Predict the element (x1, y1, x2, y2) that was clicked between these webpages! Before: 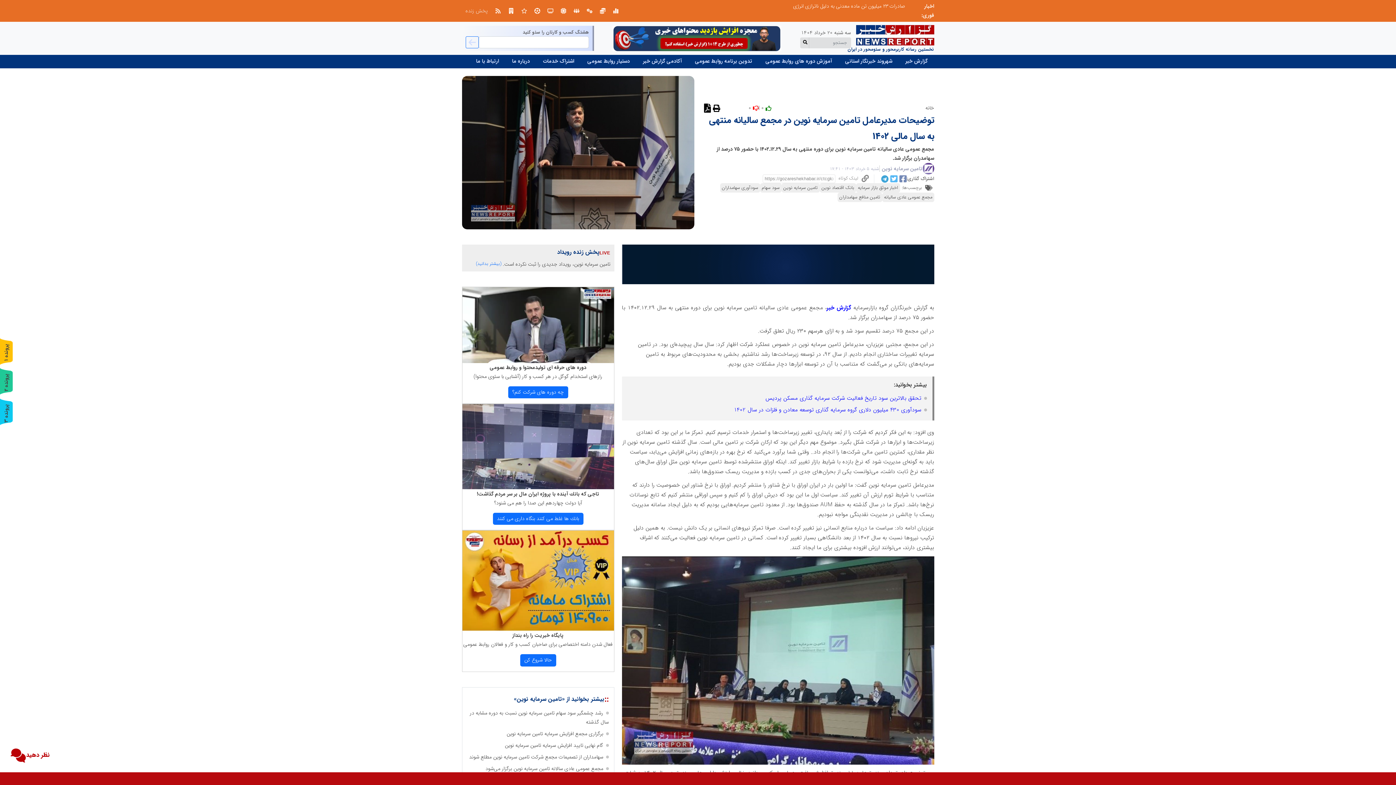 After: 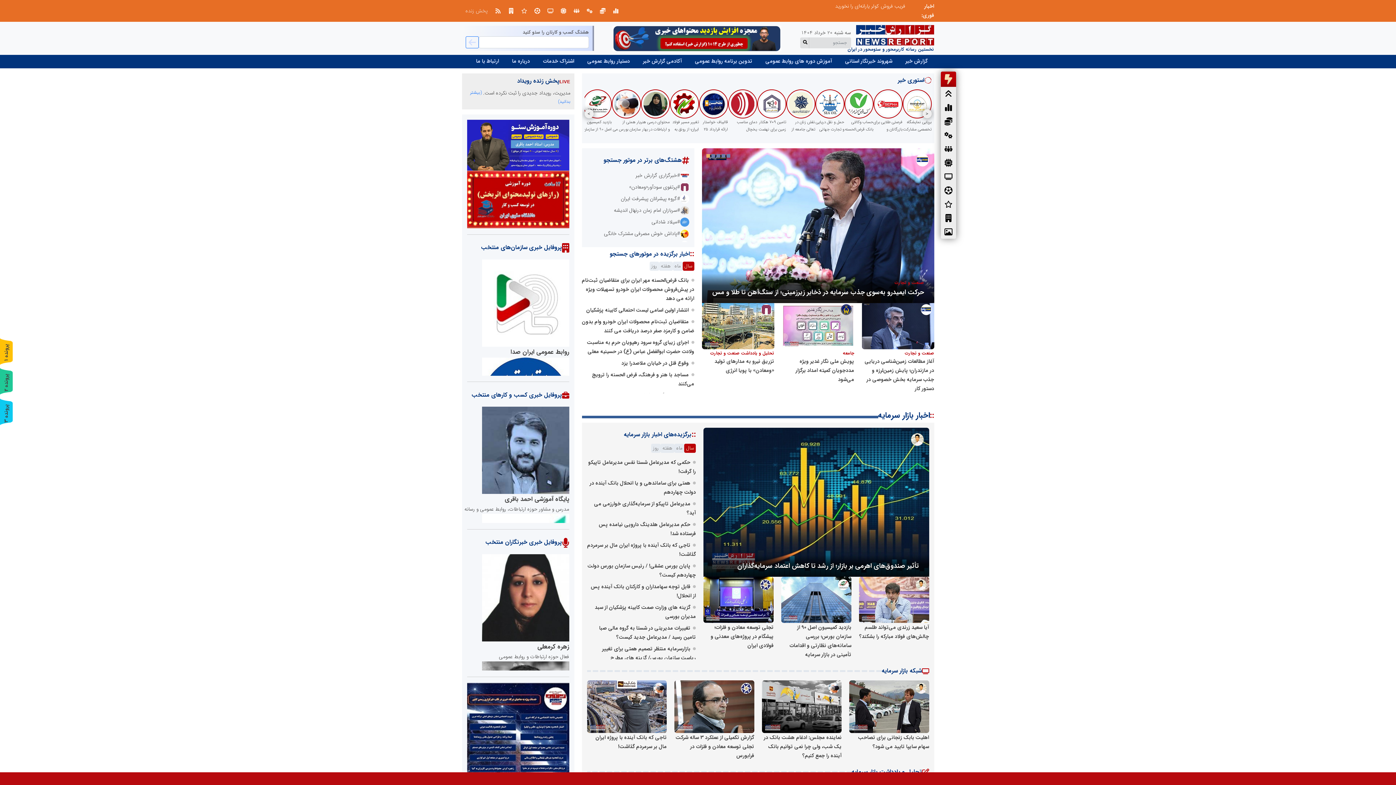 Action: bbox: (925, 103, 934, 111) label: خانه